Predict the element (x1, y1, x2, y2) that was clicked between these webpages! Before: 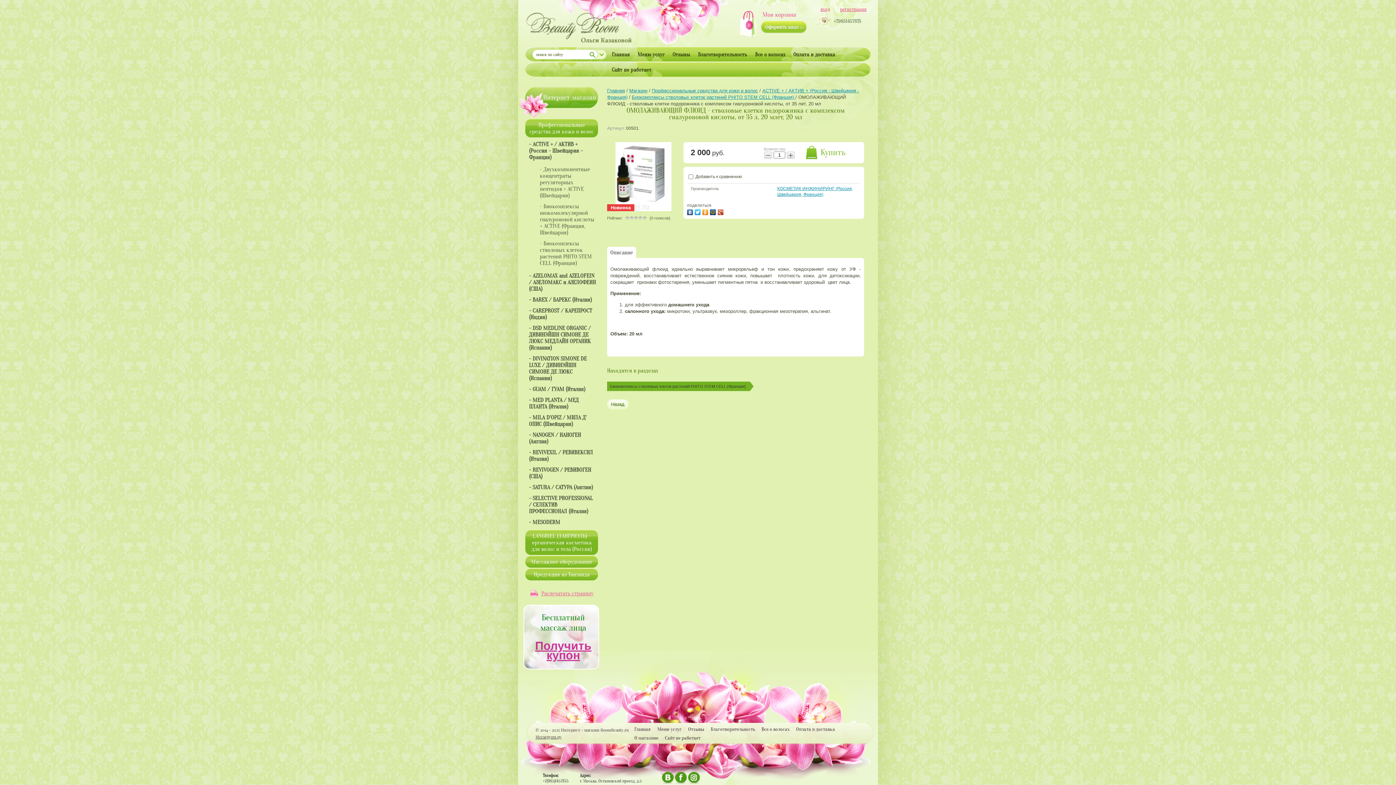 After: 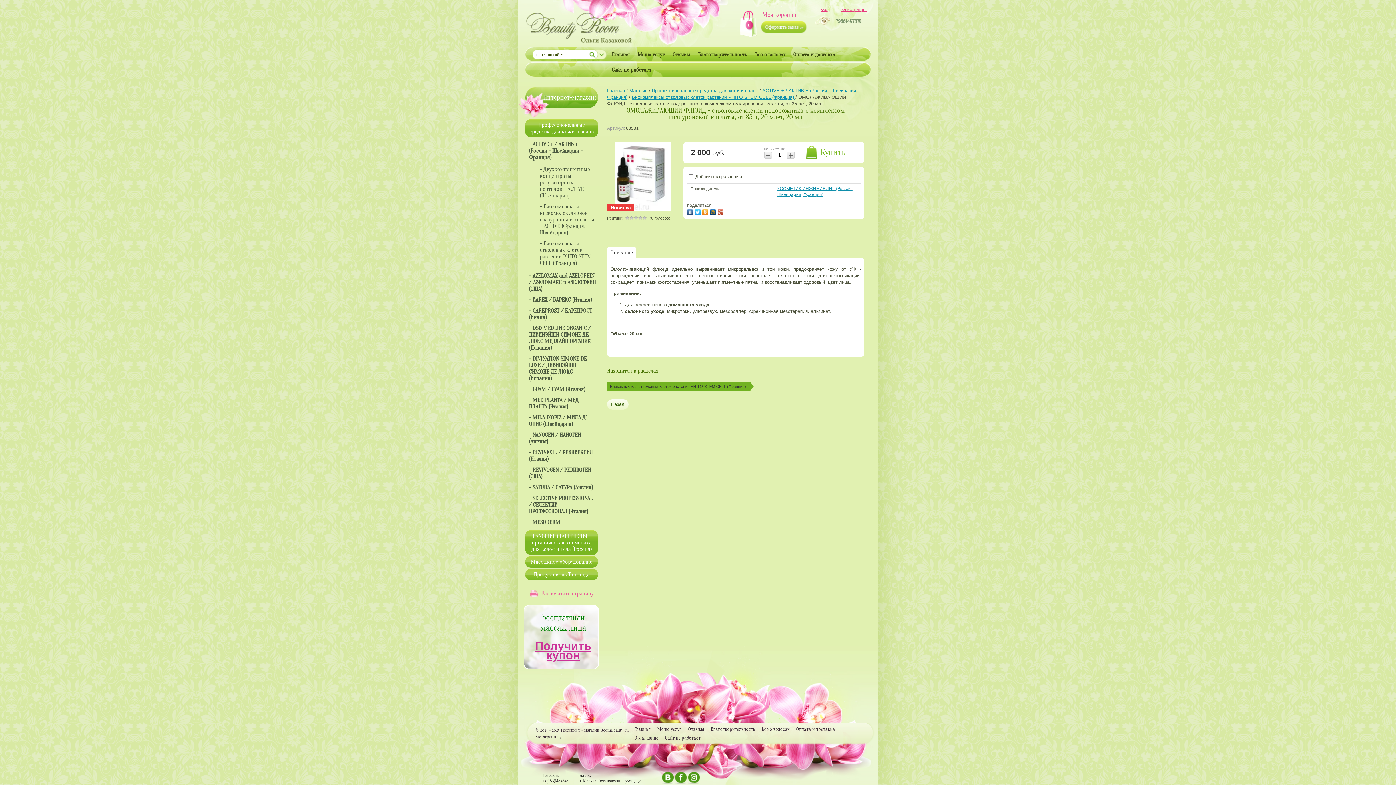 Action: label: Распечатать страницу bbox: (530, 590, 598, 597)